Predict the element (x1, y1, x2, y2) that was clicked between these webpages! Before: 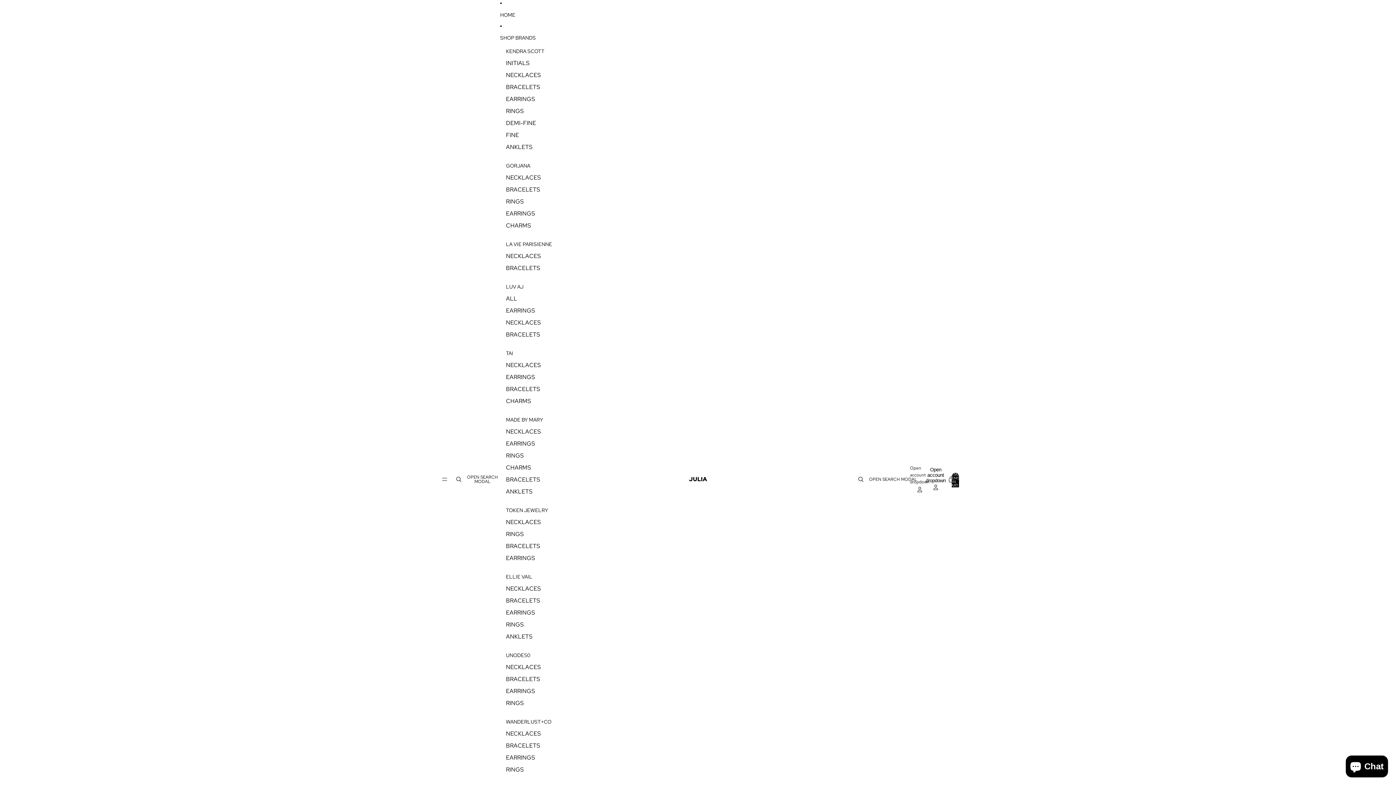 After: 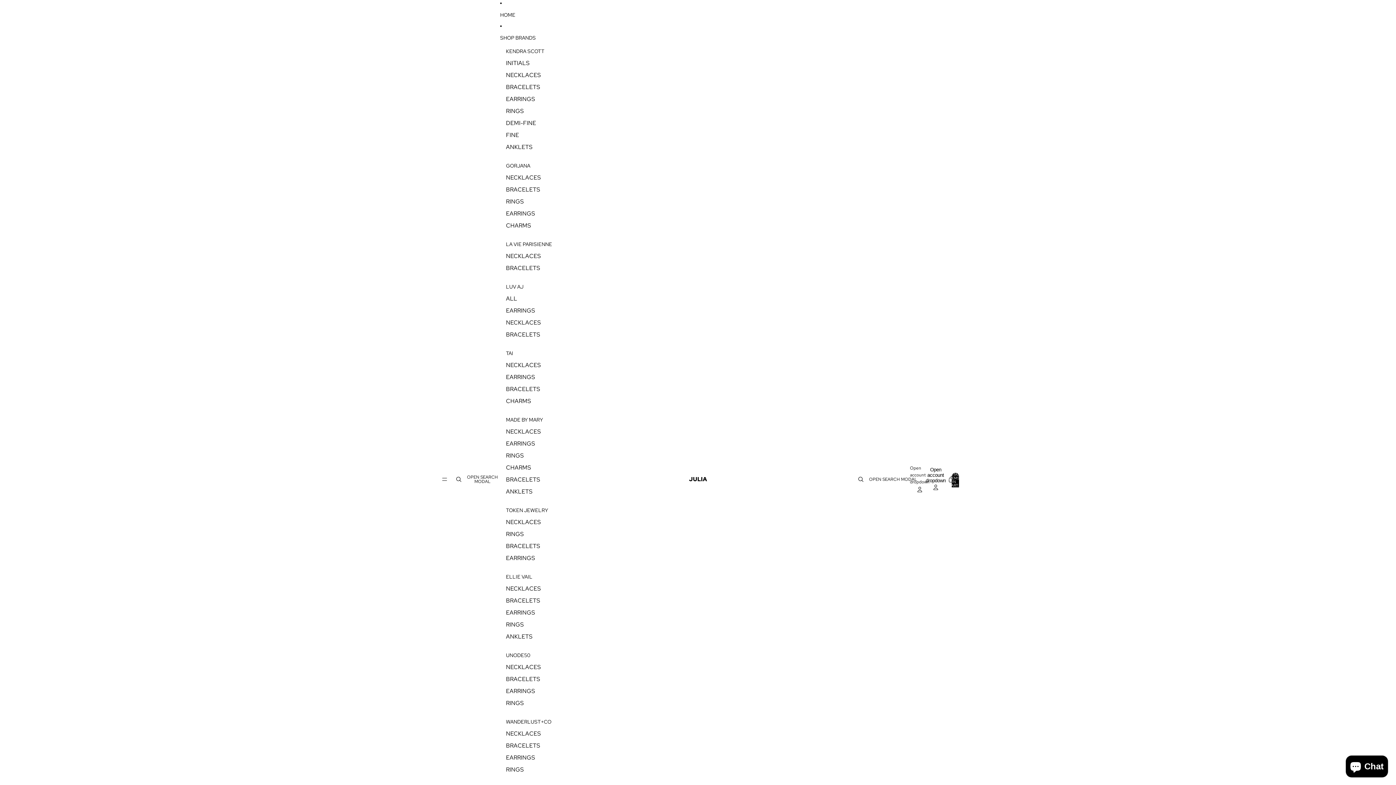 Action: label: RINGS bbox: (506, 764, 523, 776)